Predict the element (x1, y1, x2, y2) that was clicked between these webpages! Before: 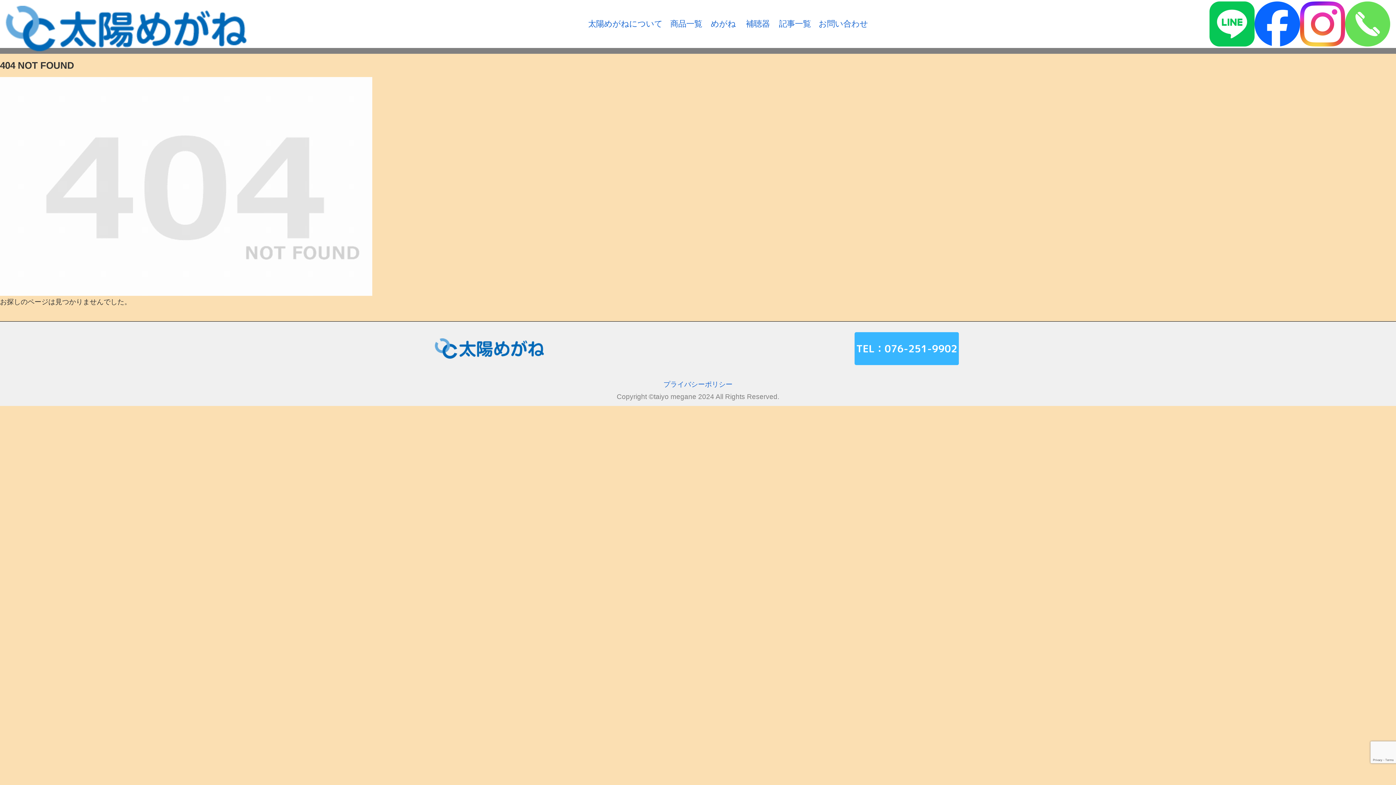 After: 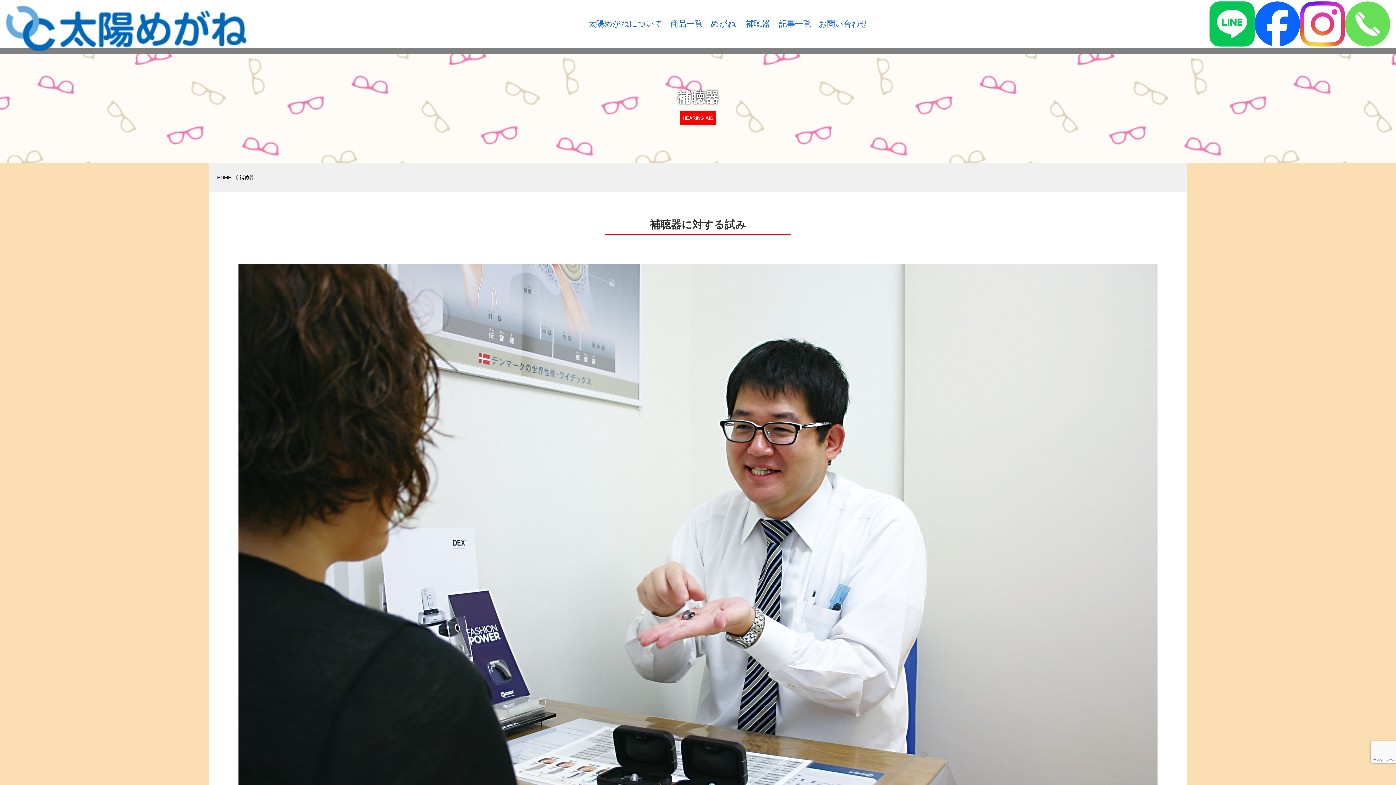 Action: label: 補聴器 bbox: (746, 19, 770, 28)